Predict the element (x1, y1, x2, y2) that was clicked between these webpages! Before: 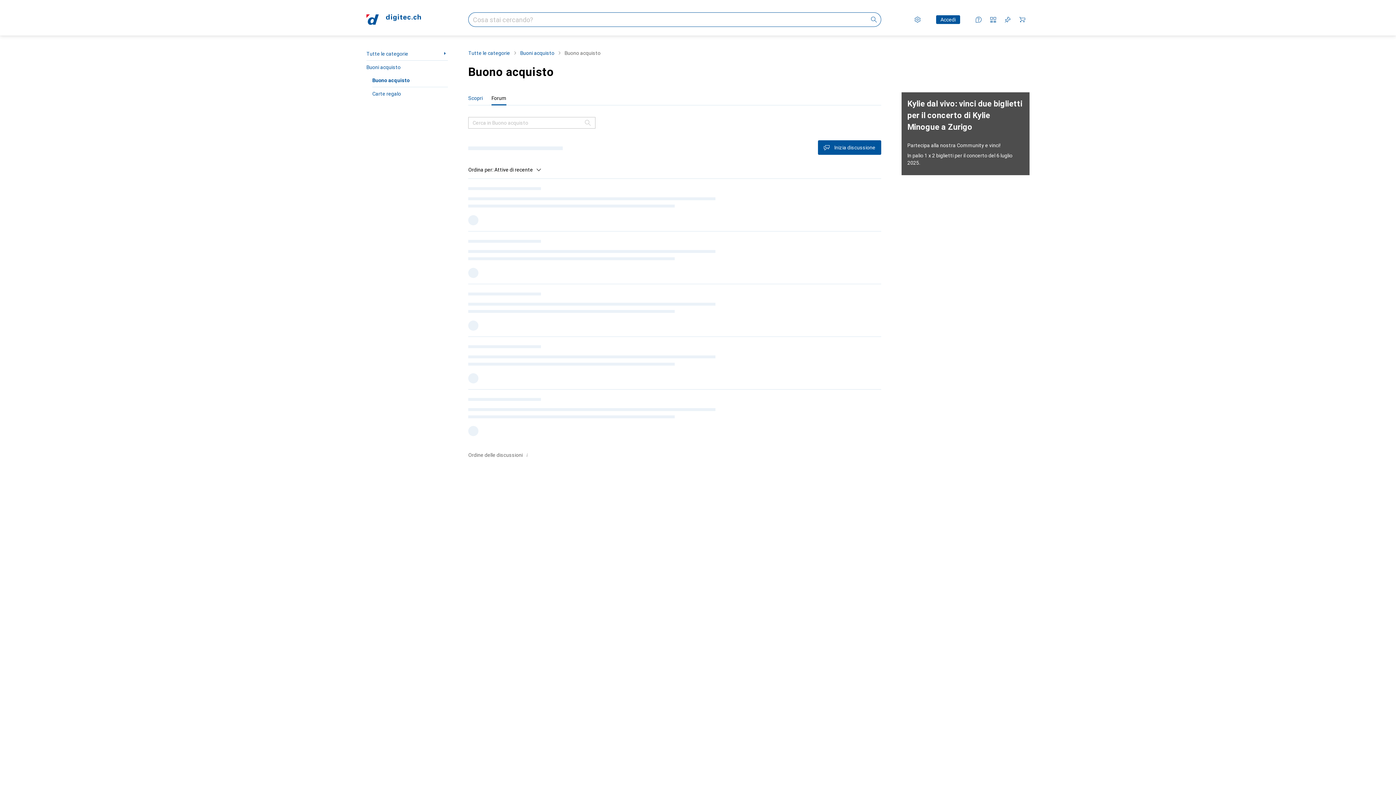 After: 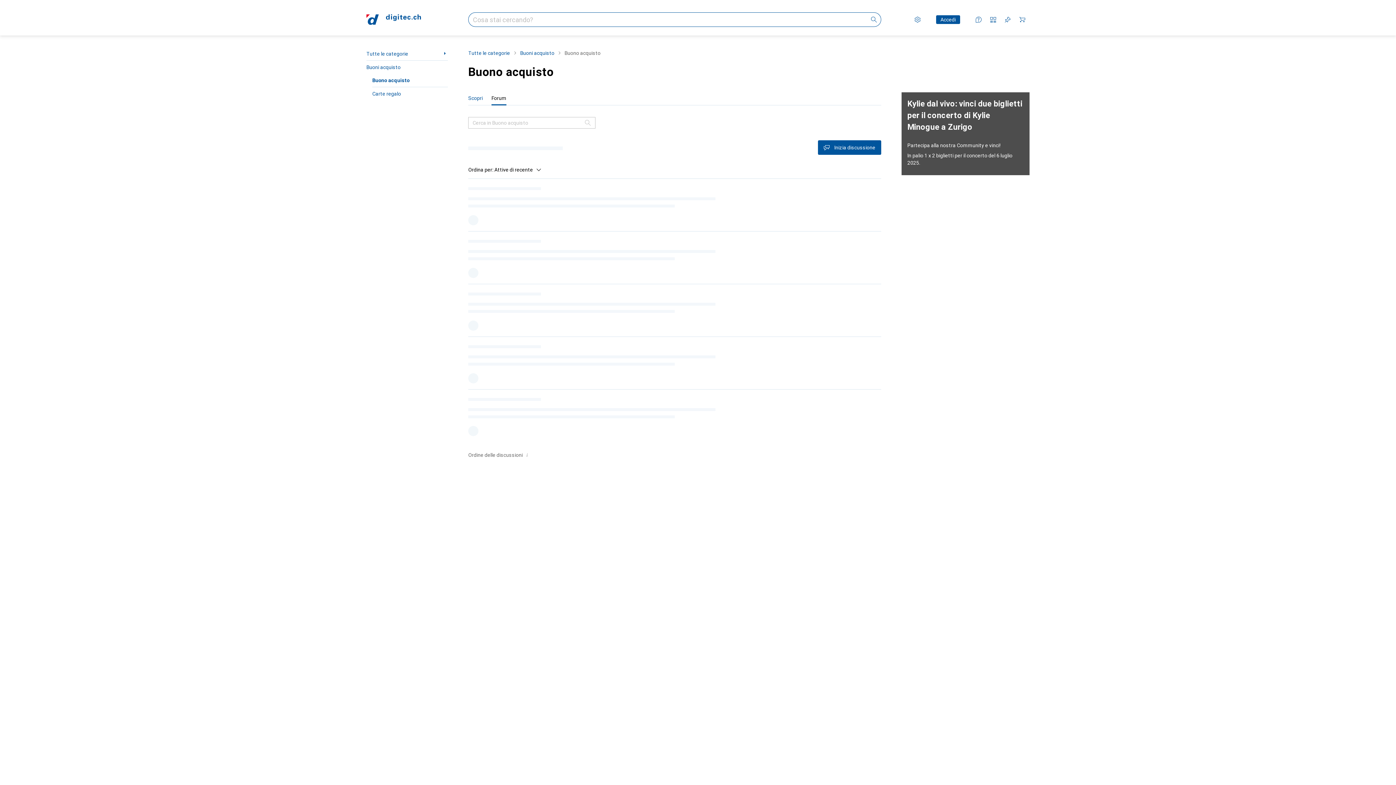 Action: label: Buono acquisto bbox: (372, 73, 448, 86)